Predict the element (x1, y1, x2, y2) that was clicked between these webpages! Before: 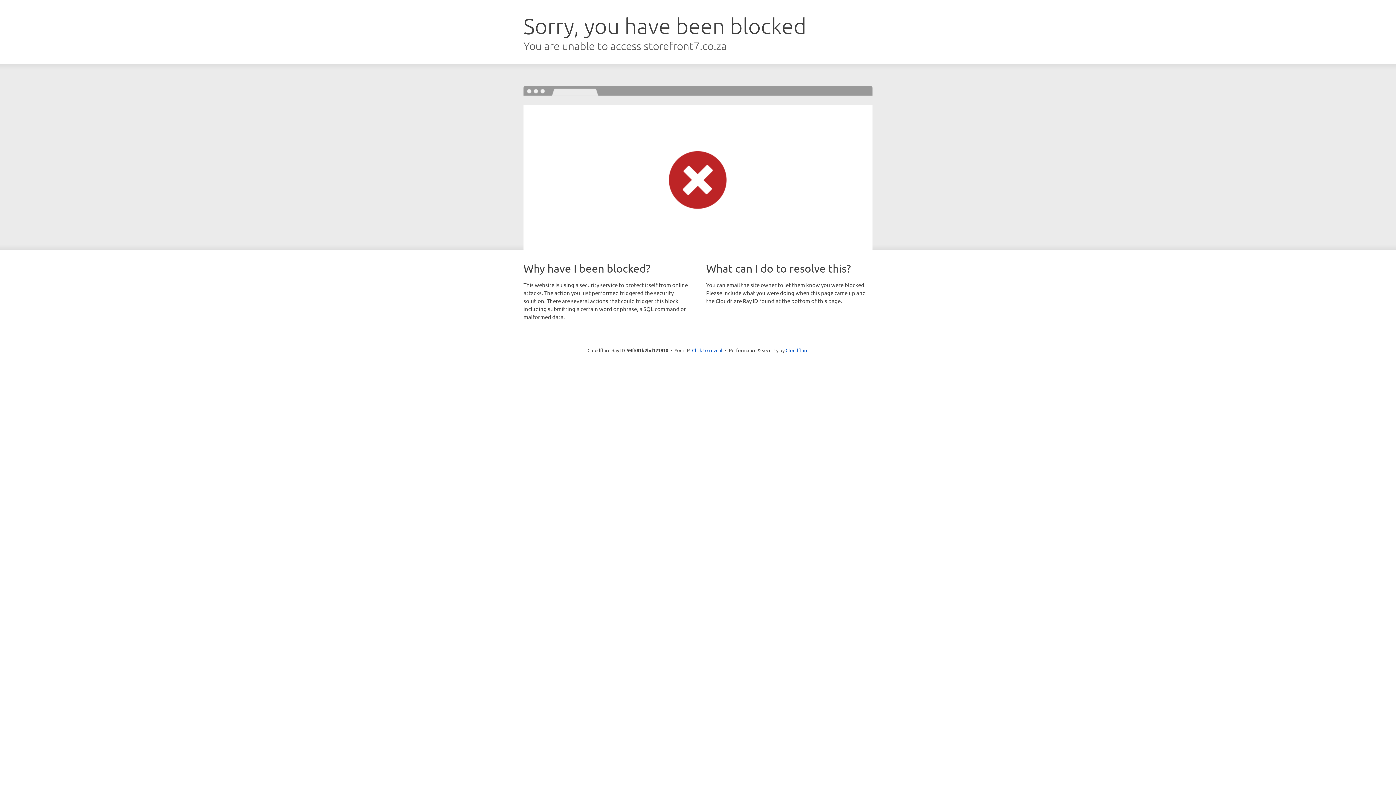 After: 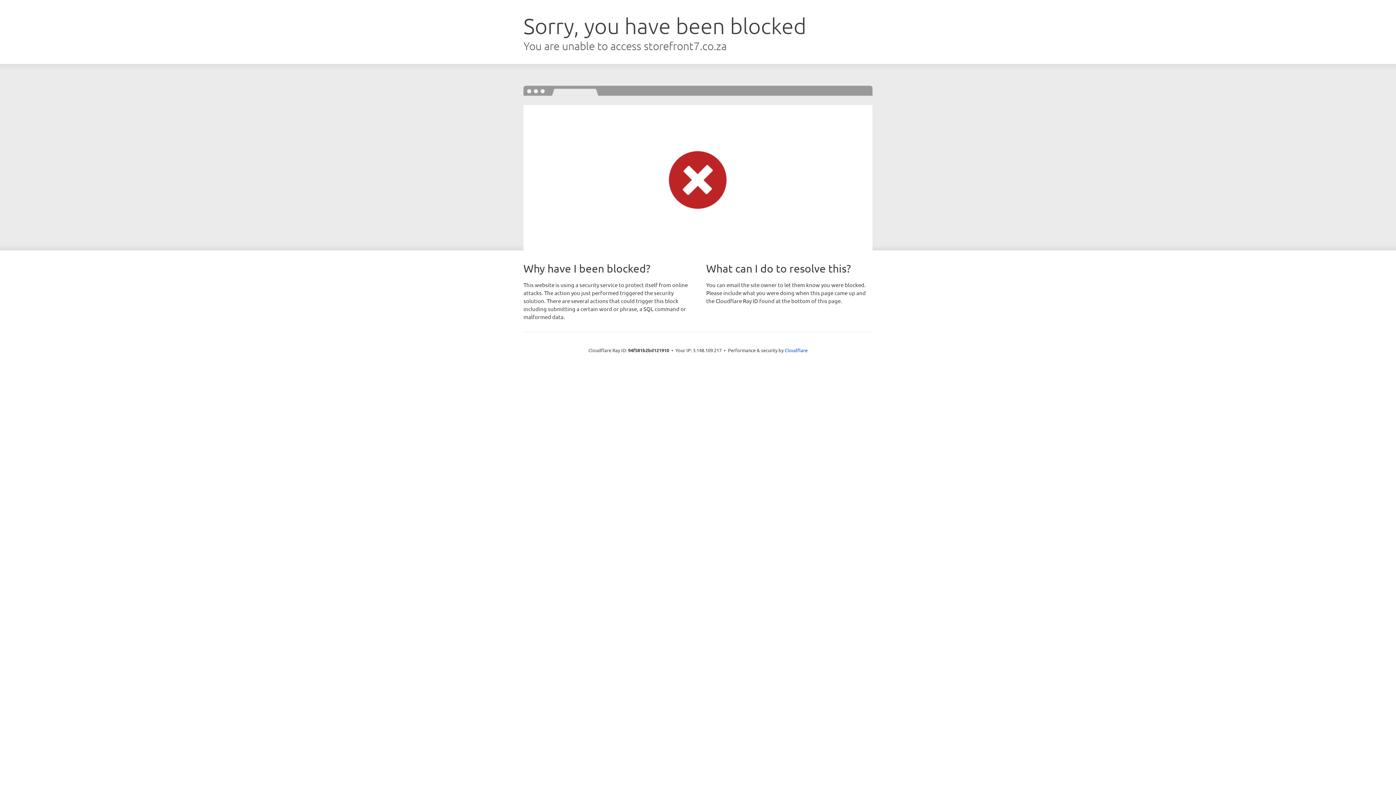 Action: label: Click to reveal bbox: (692, 346, 722, 353)